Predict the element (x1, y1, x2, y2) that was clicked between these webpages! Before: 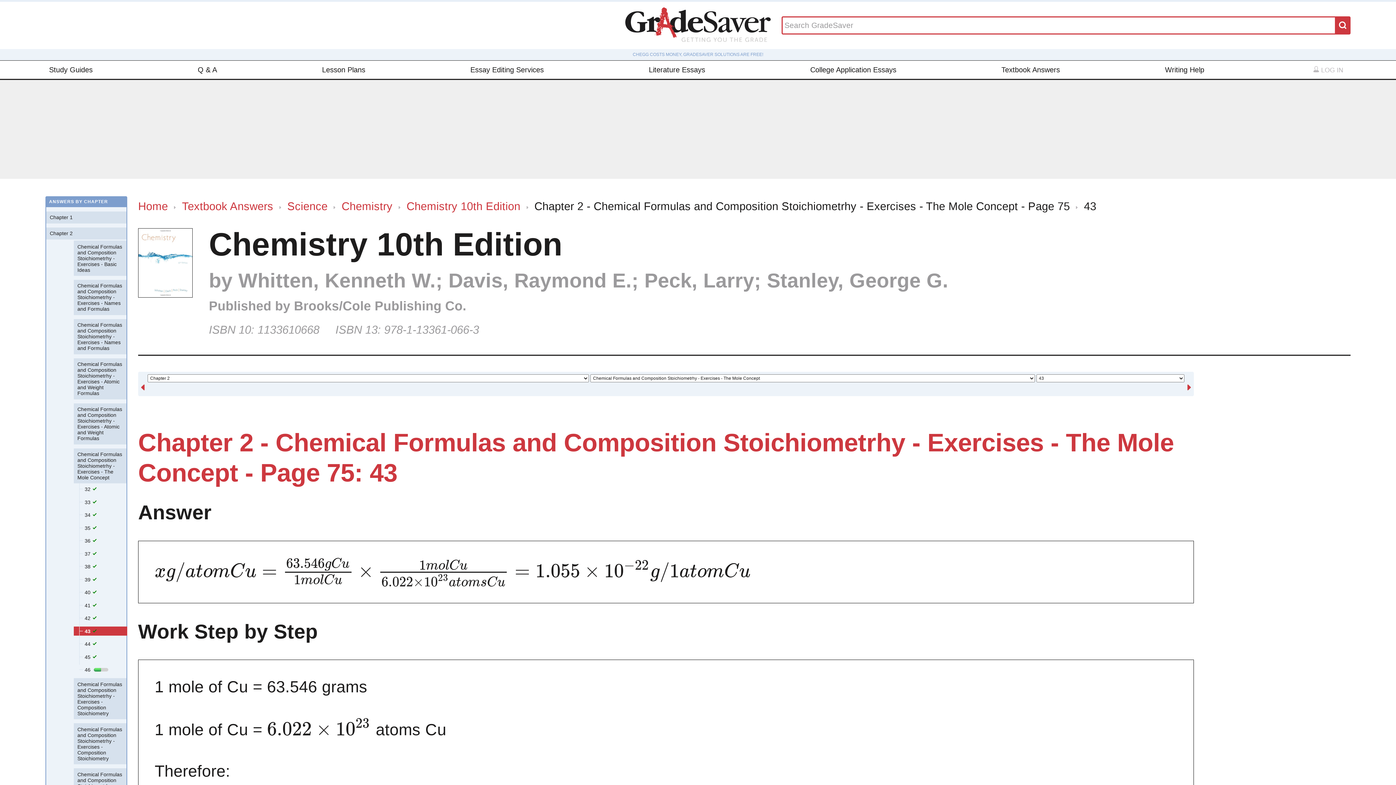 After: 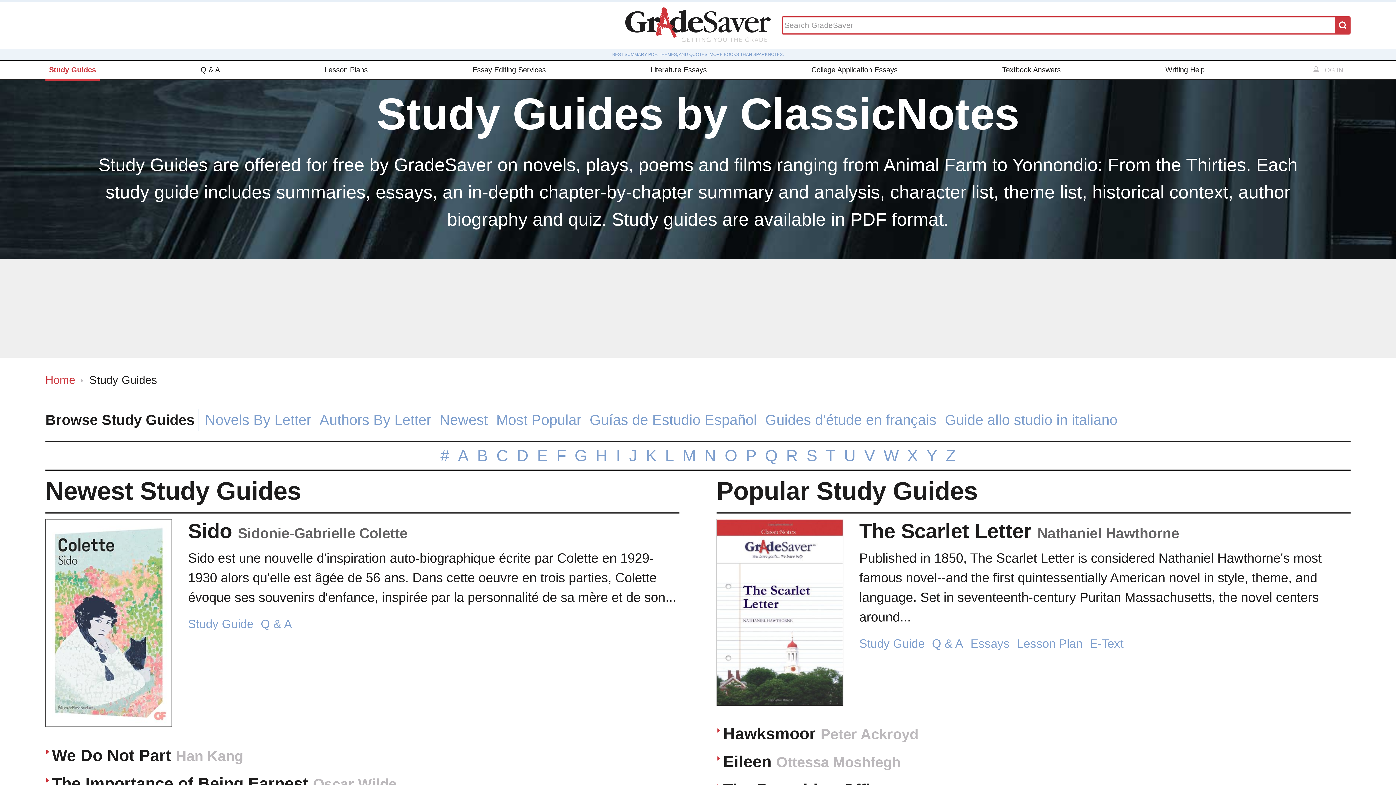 Action: bbox: (45, 60, 96, 78) label: Study Guides